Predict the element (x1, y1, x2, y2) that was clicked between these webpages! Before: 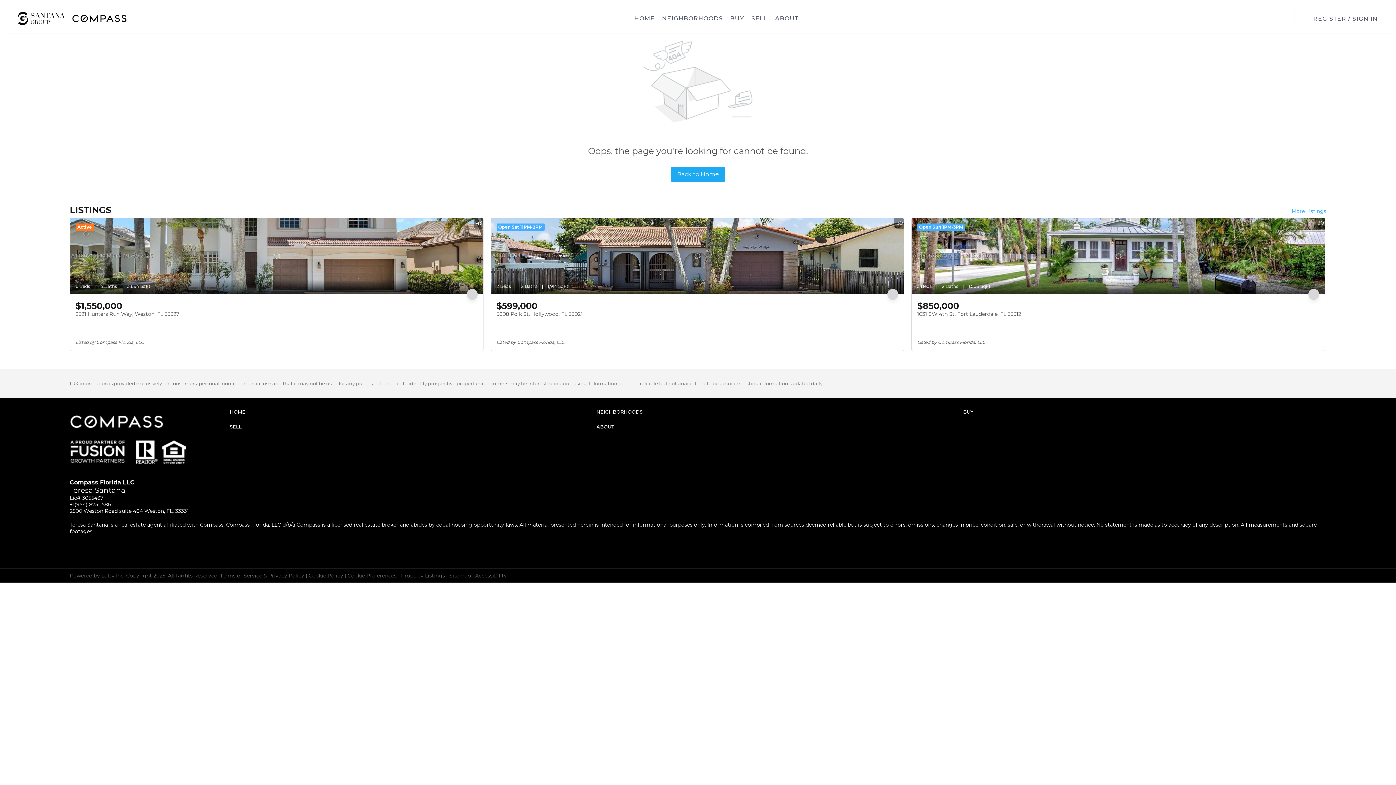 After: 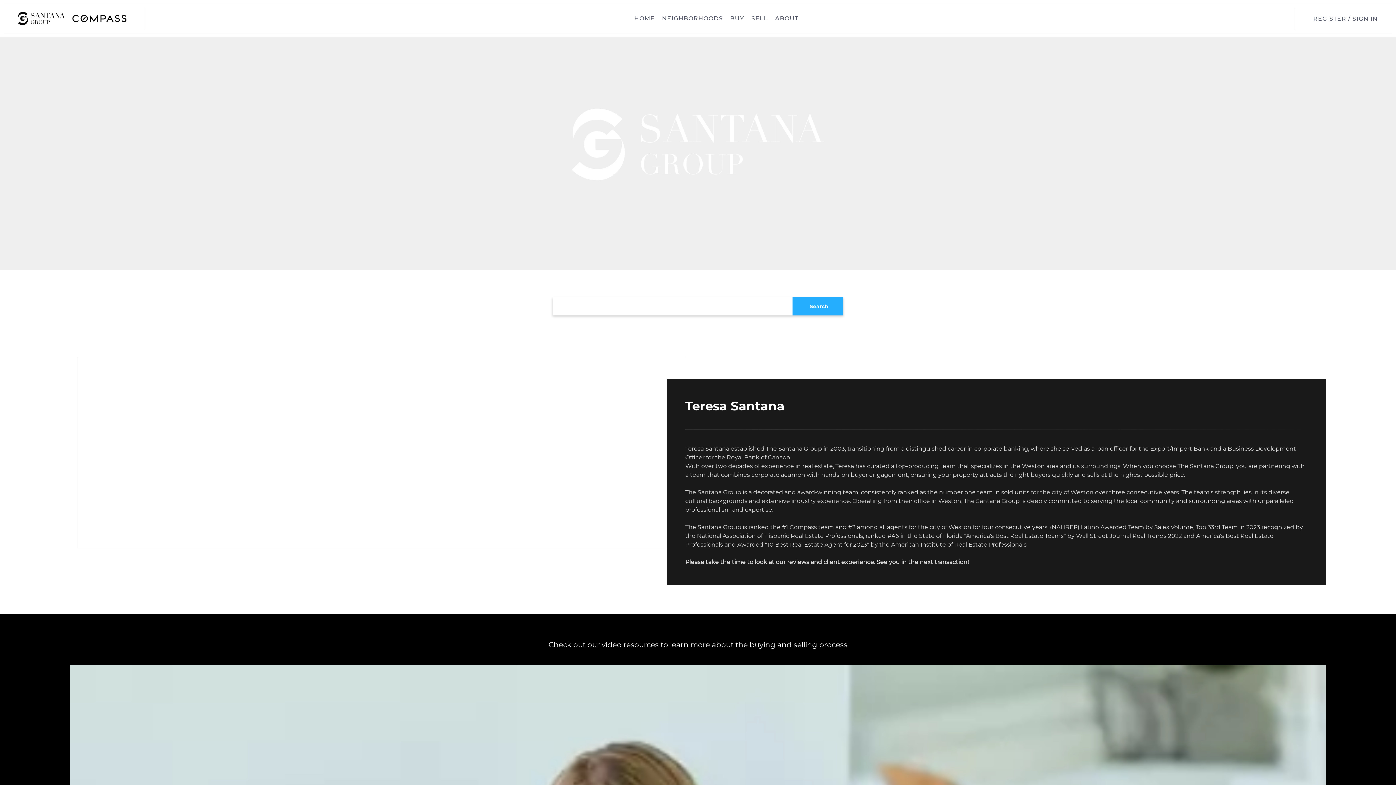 Action: label: HOME bbox: (634, 10, 654, 26)